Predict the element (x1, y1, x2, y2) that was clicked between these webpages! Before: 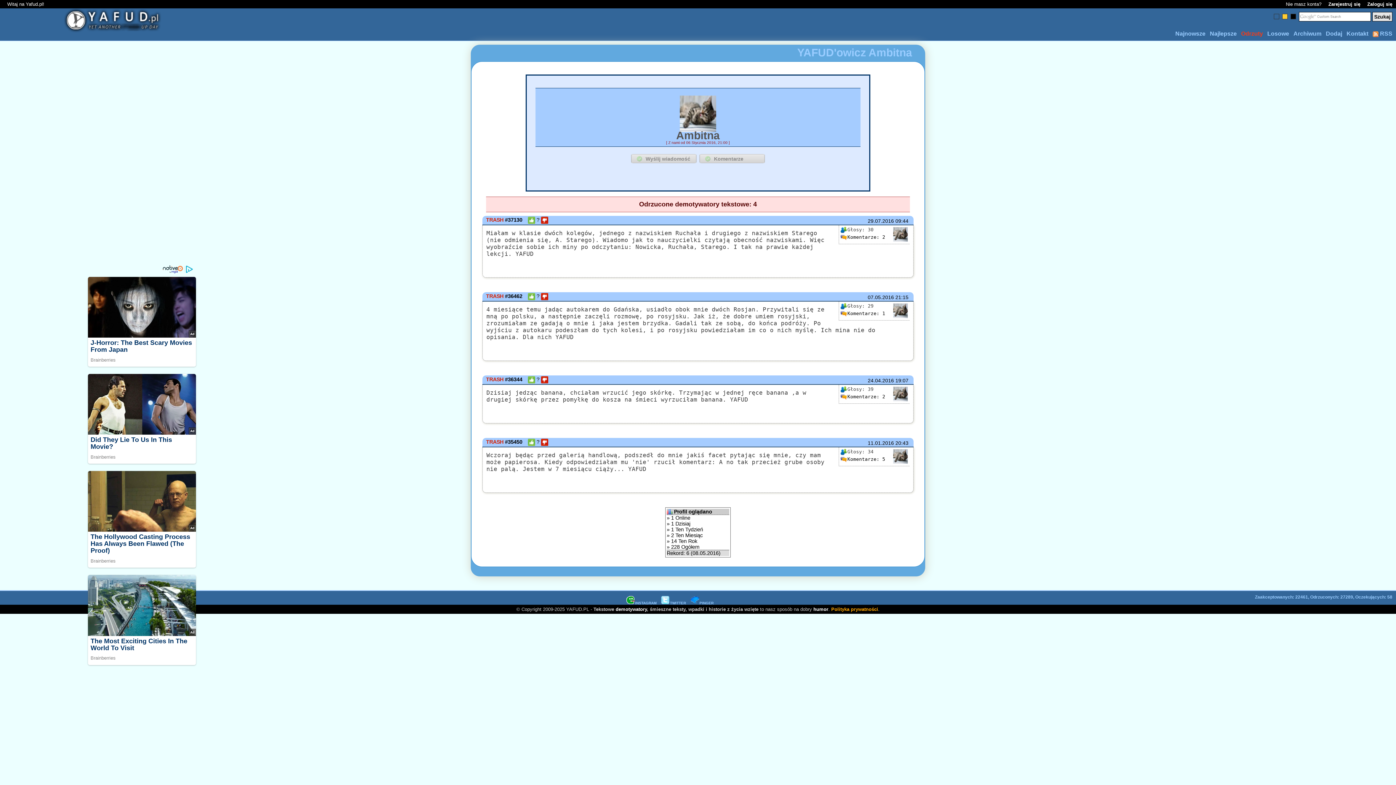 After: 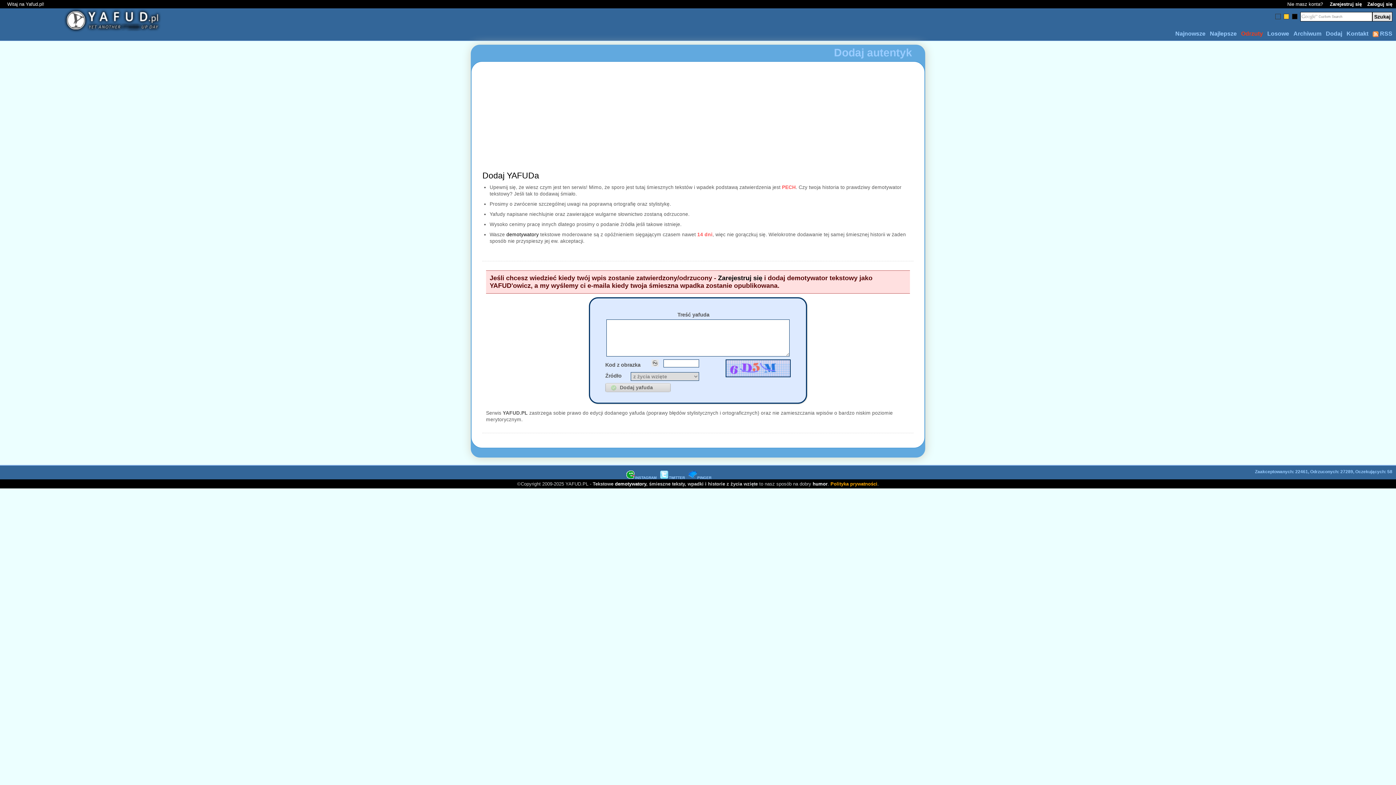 Action: bbox: (1326, 30, 1342, 36) label: Dodaj